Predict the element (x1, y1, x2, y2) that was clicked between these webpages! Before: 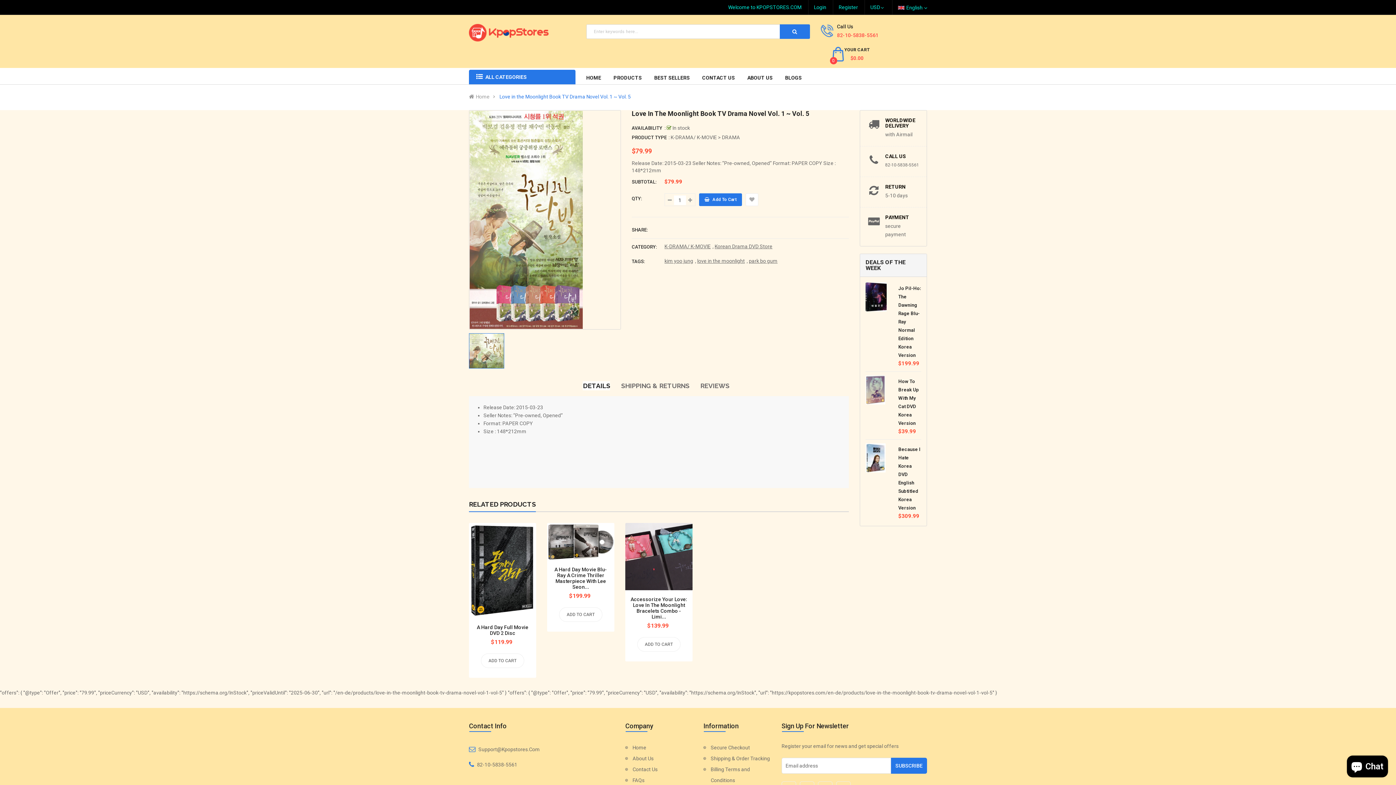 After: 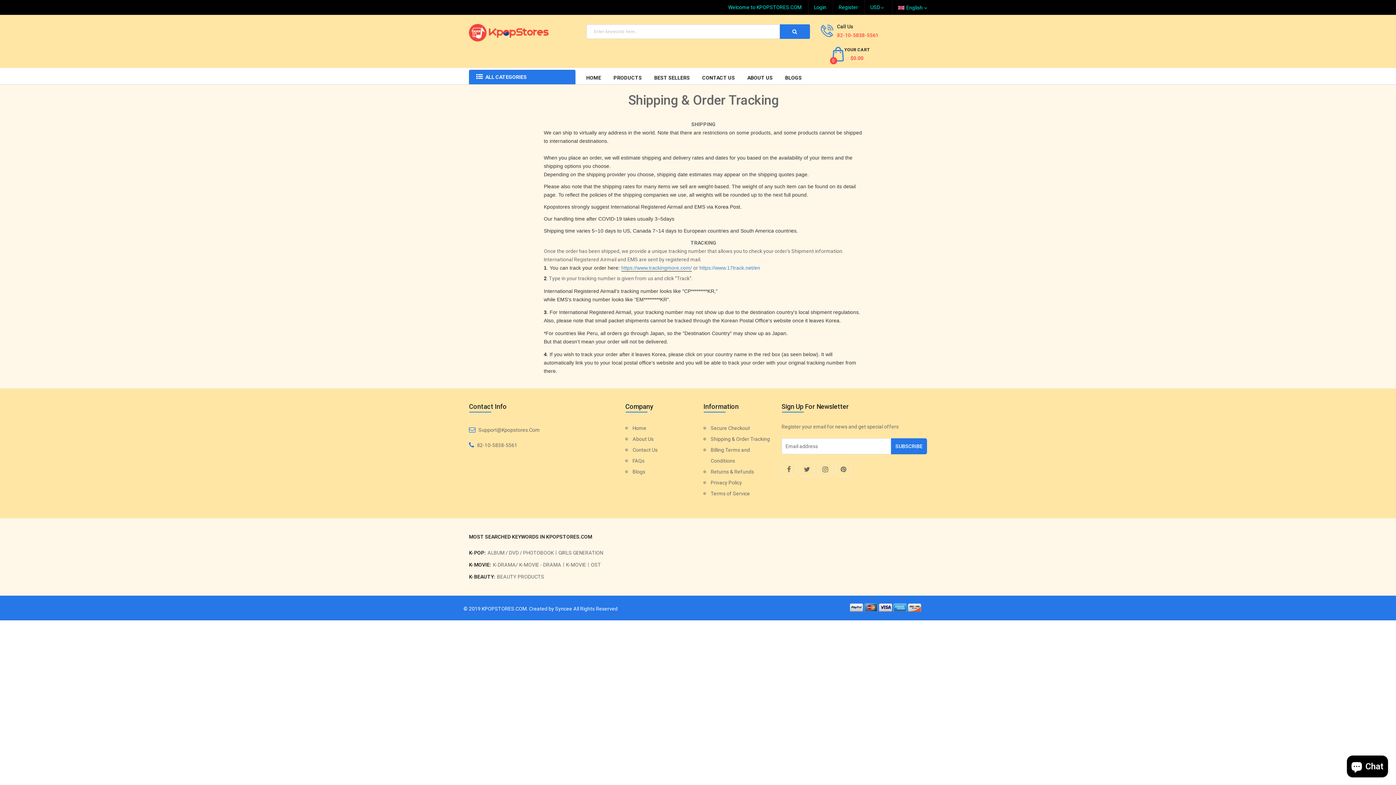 Action: label: WORLDWIDE
DELIVERY bbox: (885, 117, 915, 128)